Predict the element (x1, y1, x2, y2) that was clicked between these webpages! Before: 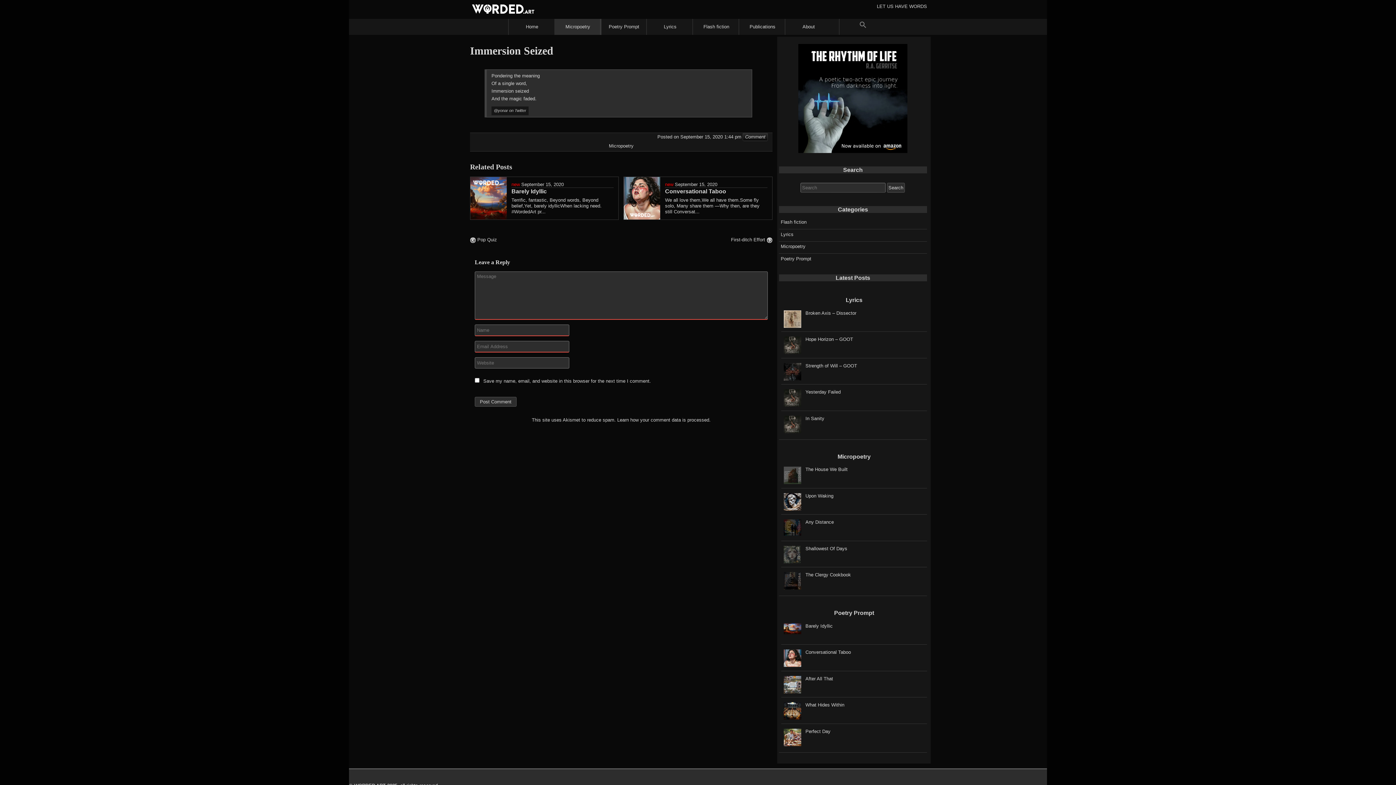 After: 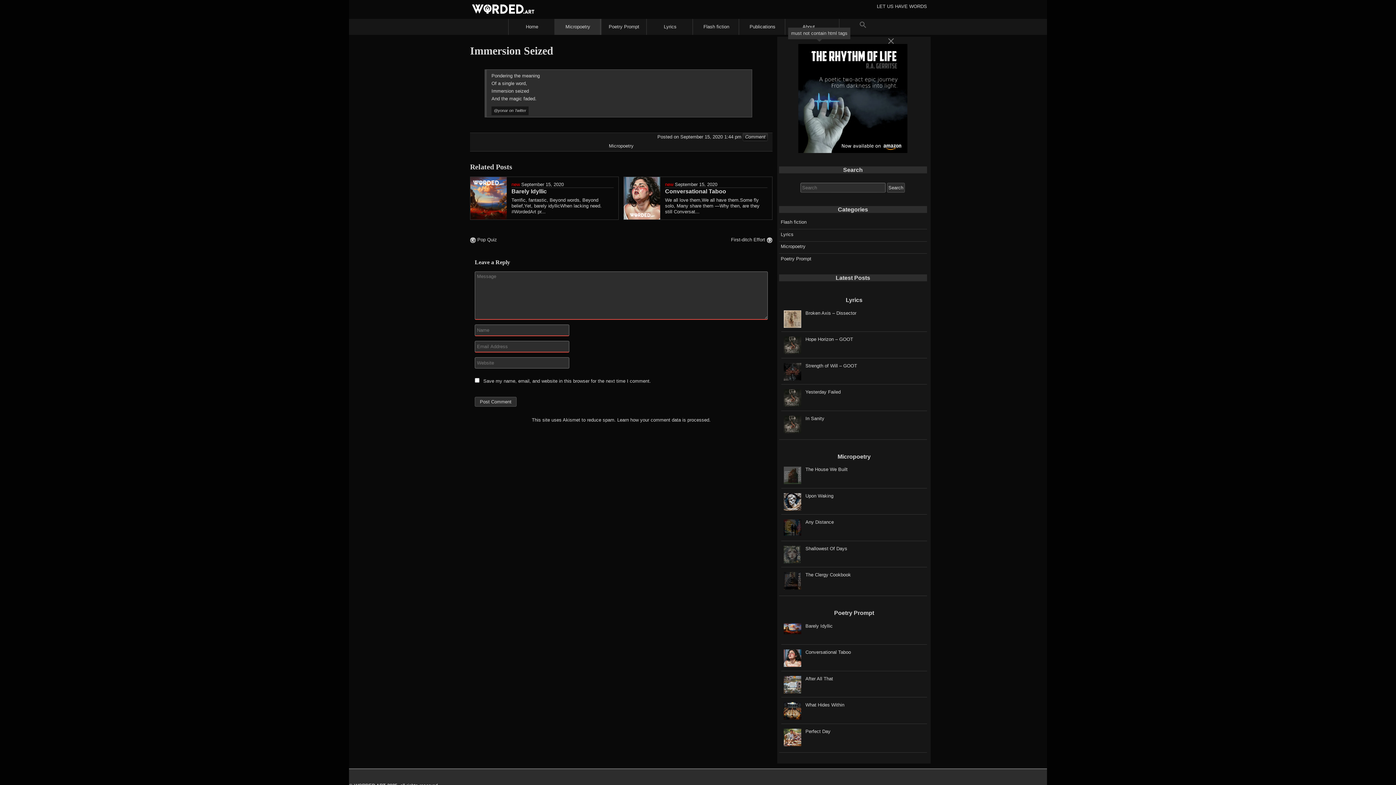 Action: bbox: (839, 18, 886, 34) label: Search Icon Link